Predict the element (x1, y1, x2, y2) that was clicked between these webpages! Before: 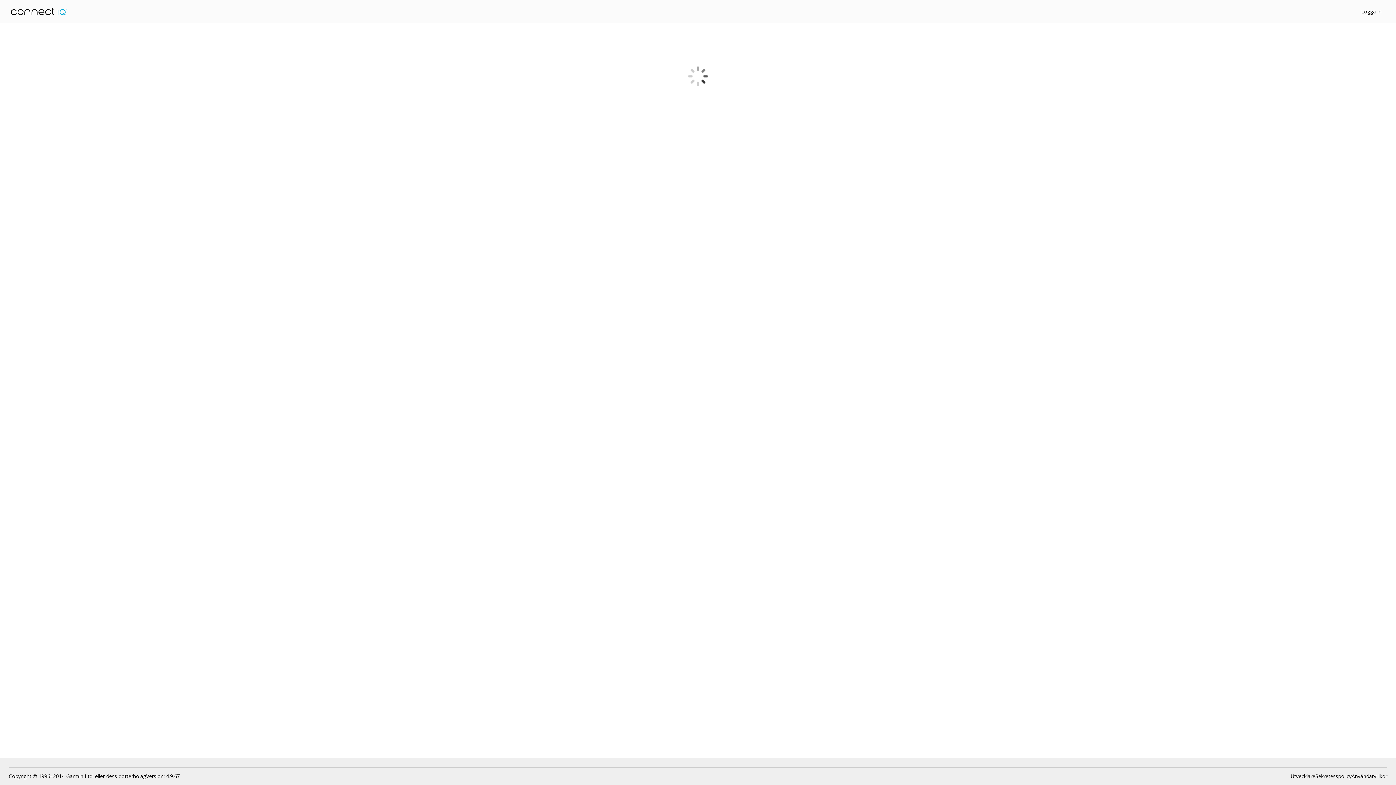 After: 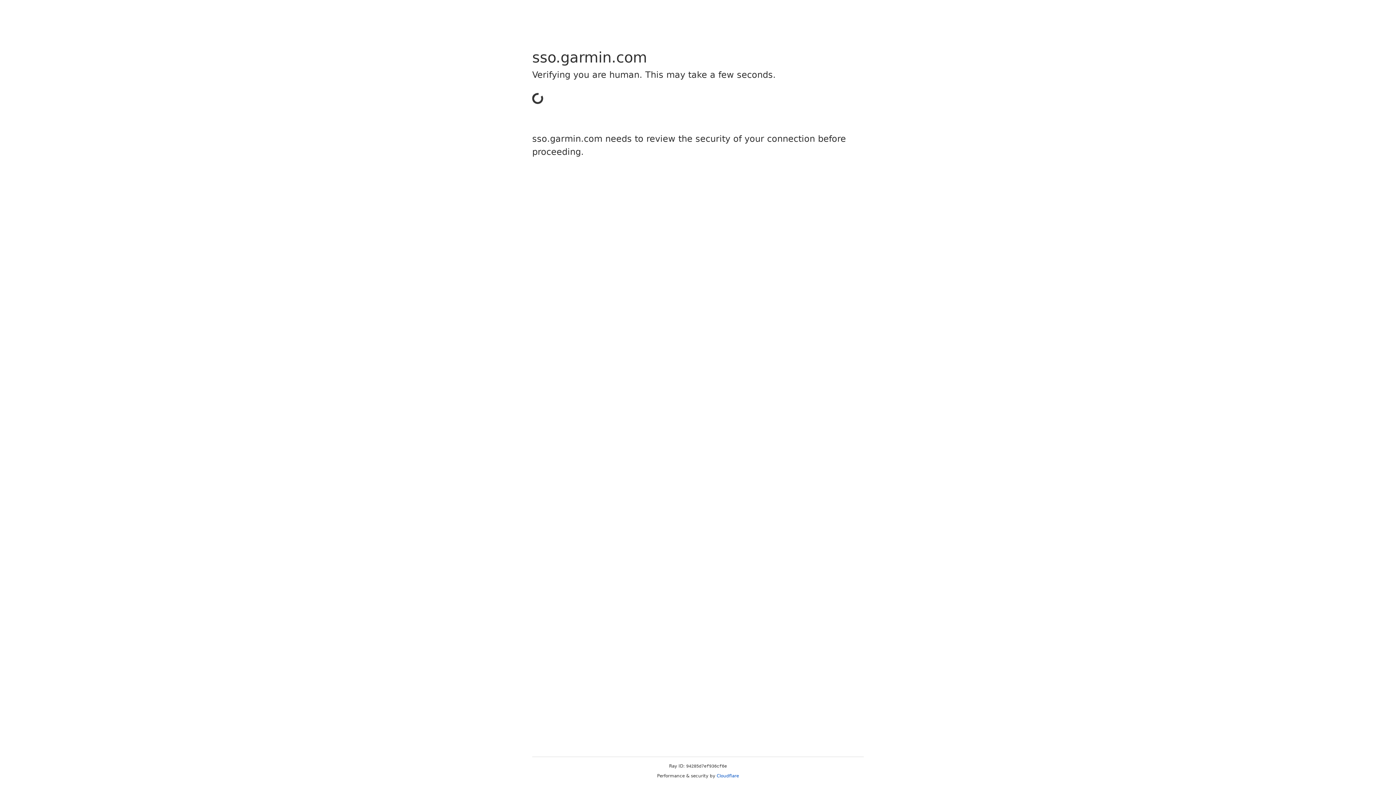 Action: label: Logga in bbox: (1361, 8, 1381, 14)